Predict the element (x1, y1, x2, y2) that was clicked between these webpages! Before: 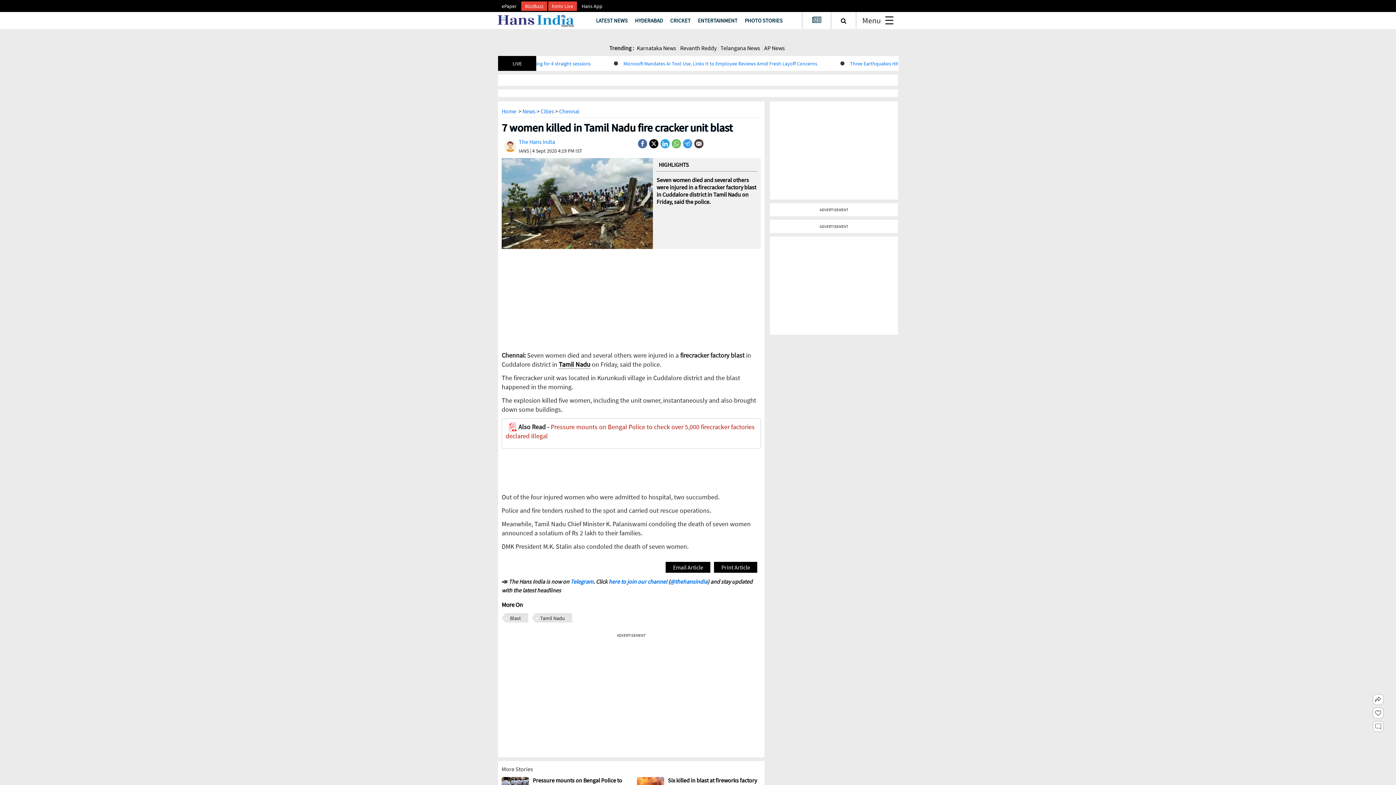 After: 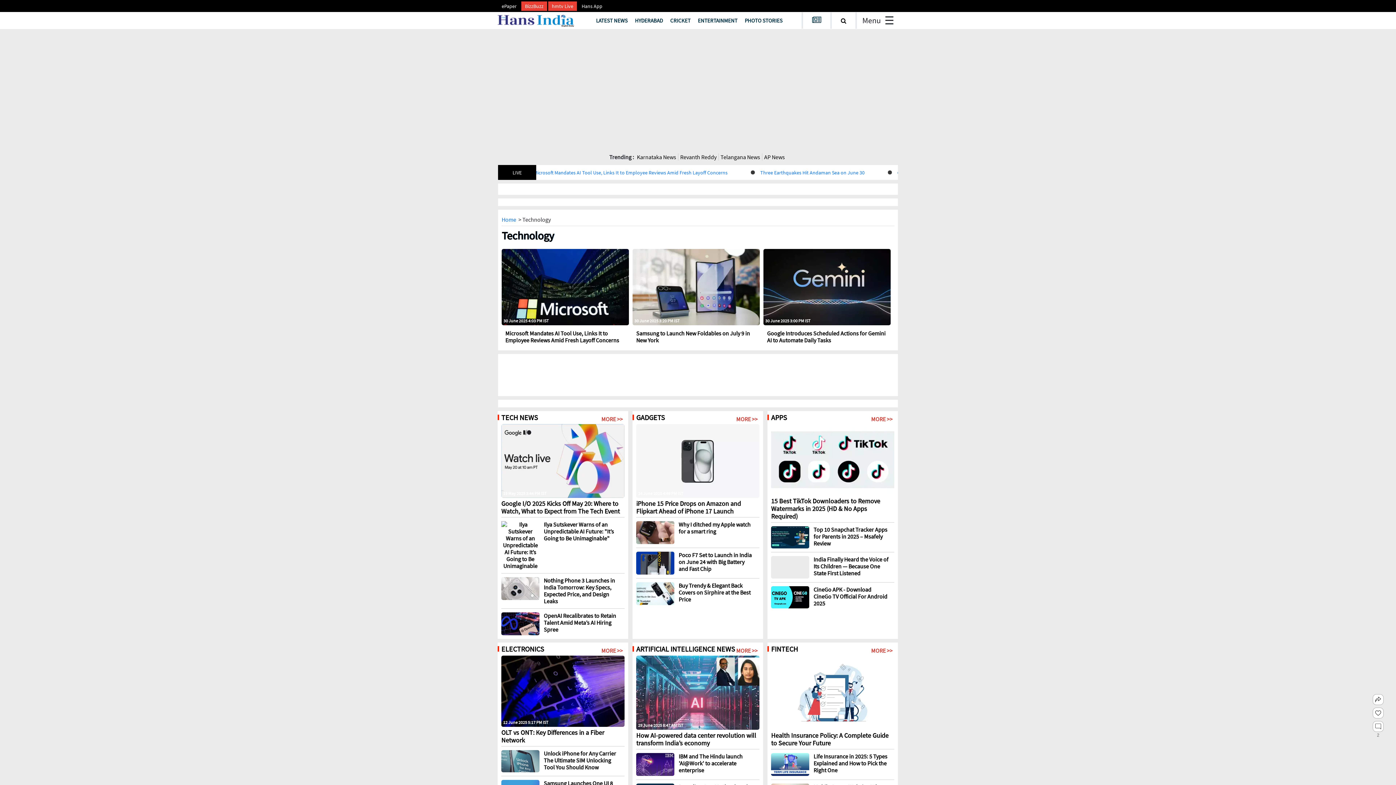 Action: label: Tech bbox: (703, 712, 713, 718)